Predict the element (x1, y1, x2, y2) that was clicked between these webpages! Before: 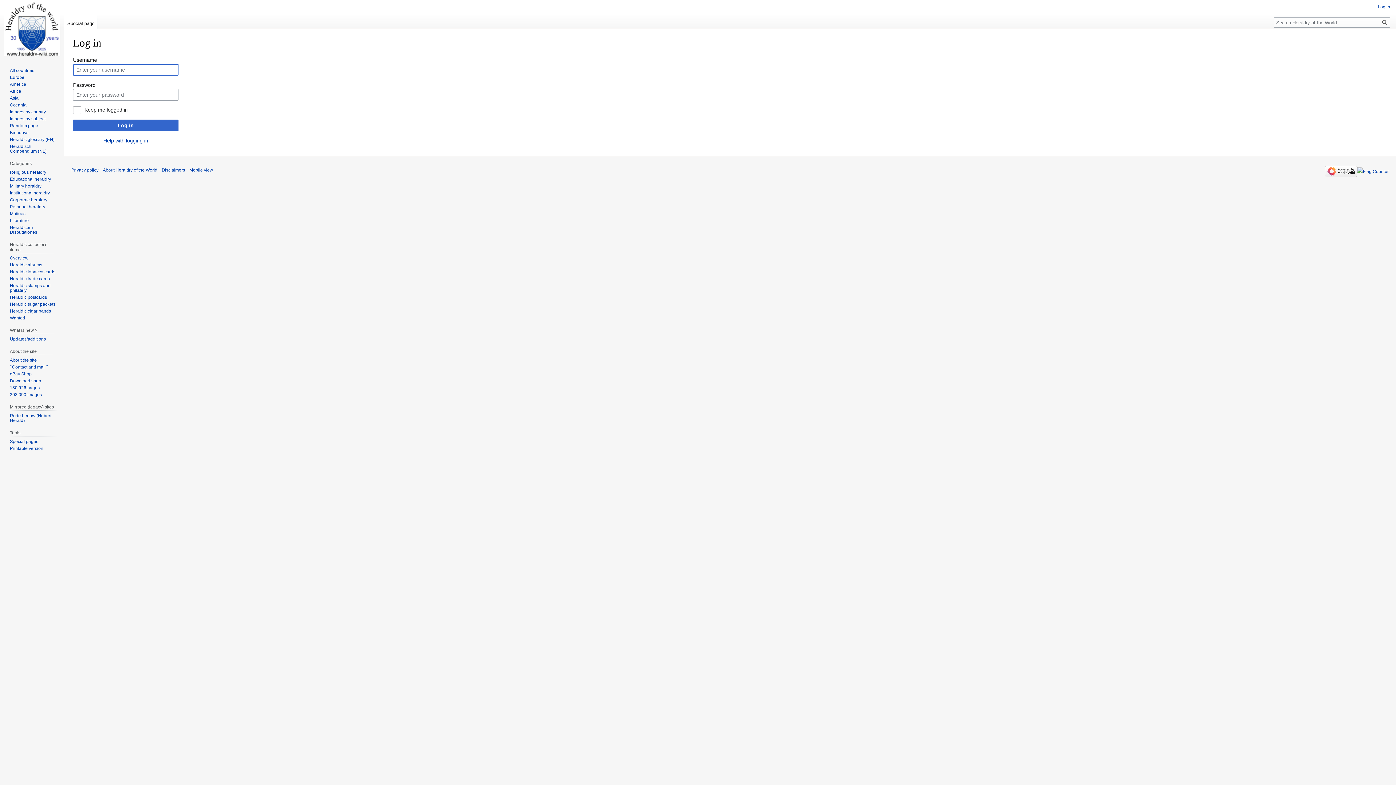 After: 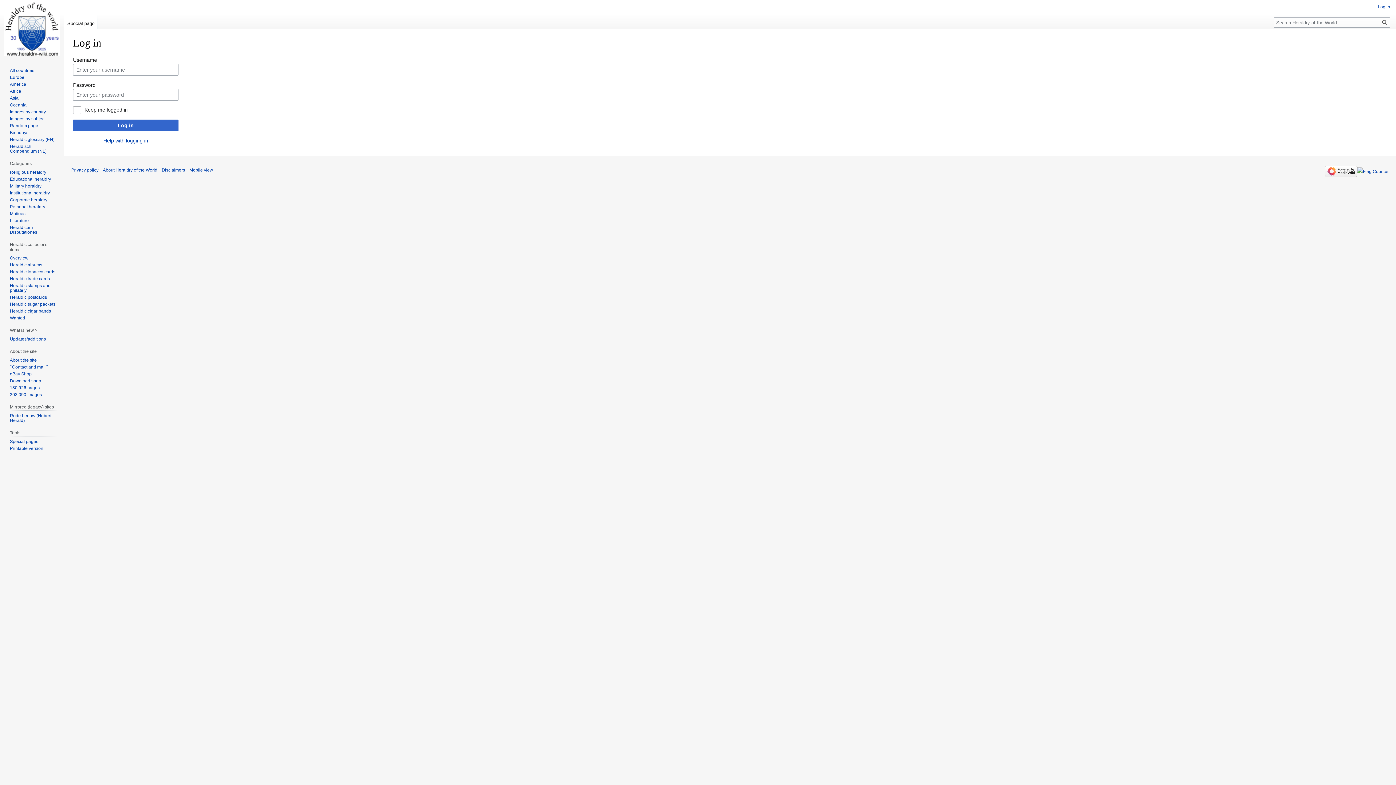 Action: label: eBay Shop bbox: (9, 371, 31, 376)